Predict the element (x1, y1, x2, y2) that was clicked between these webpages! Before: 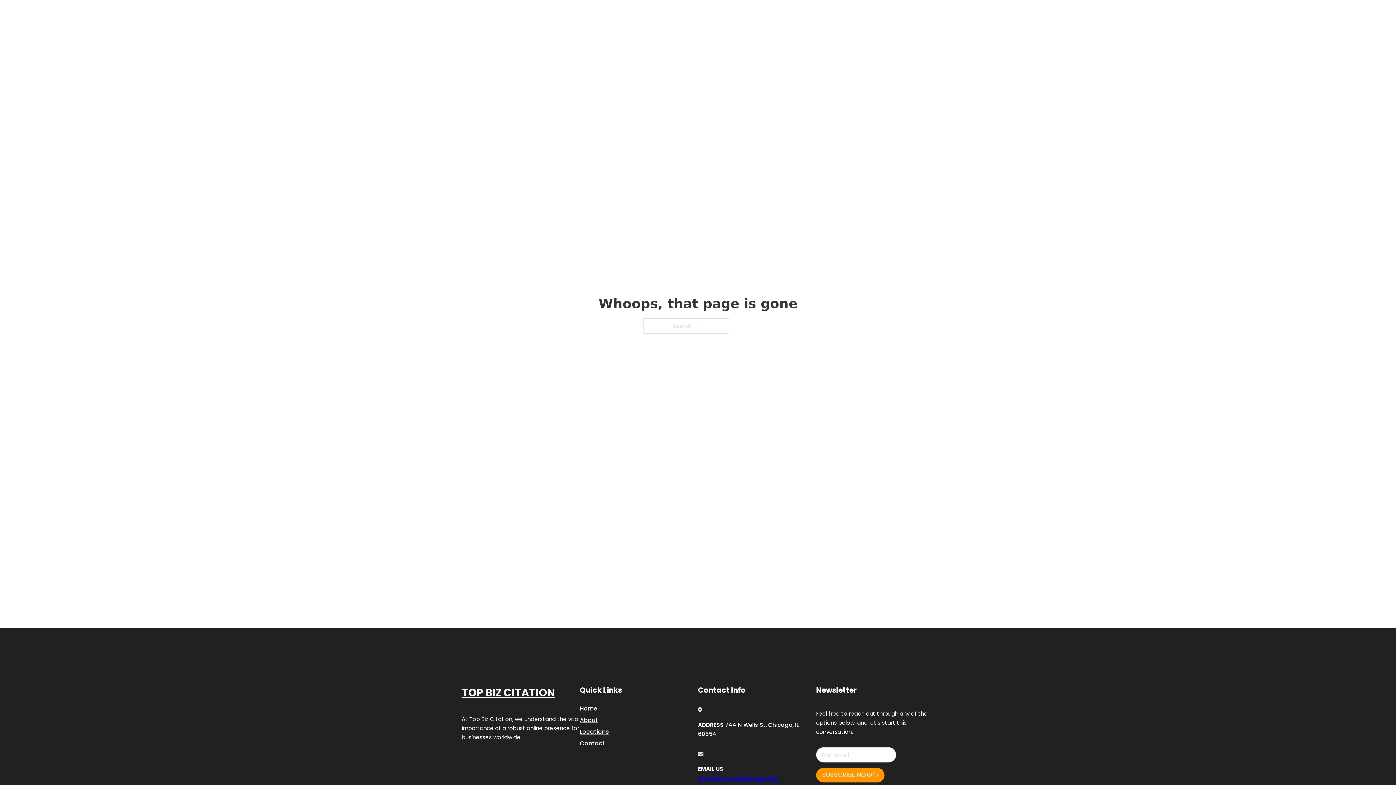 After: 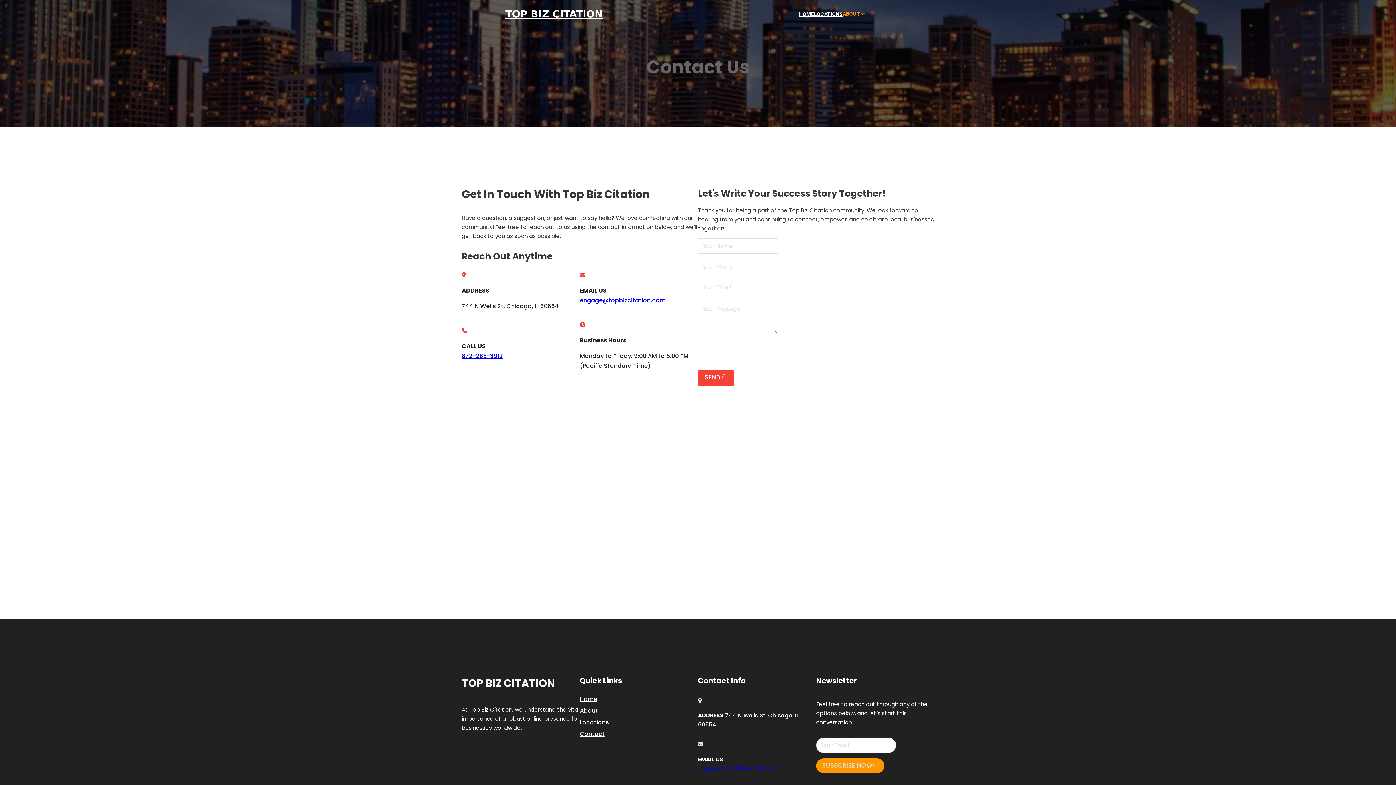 Action: bbox: (580, 738, 605, 748) label: Contact